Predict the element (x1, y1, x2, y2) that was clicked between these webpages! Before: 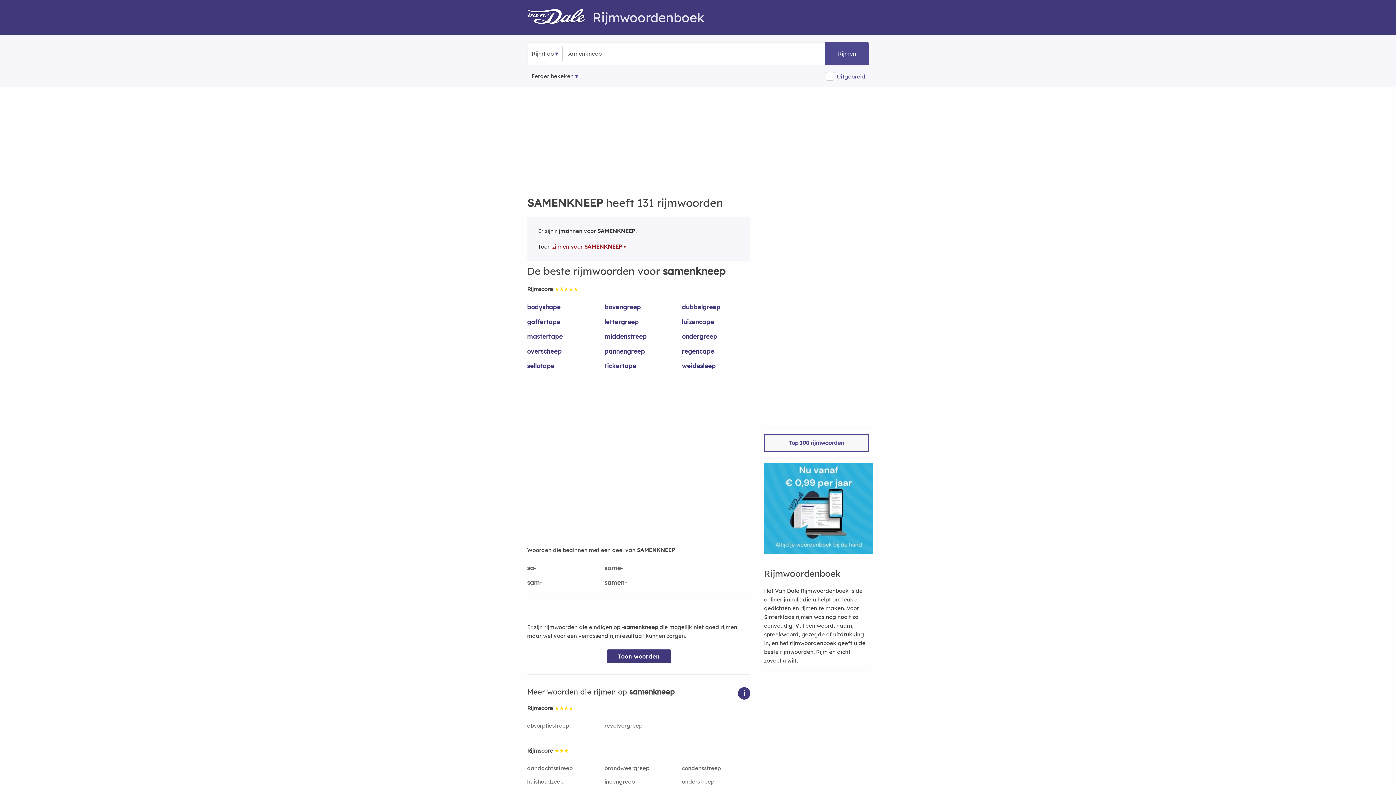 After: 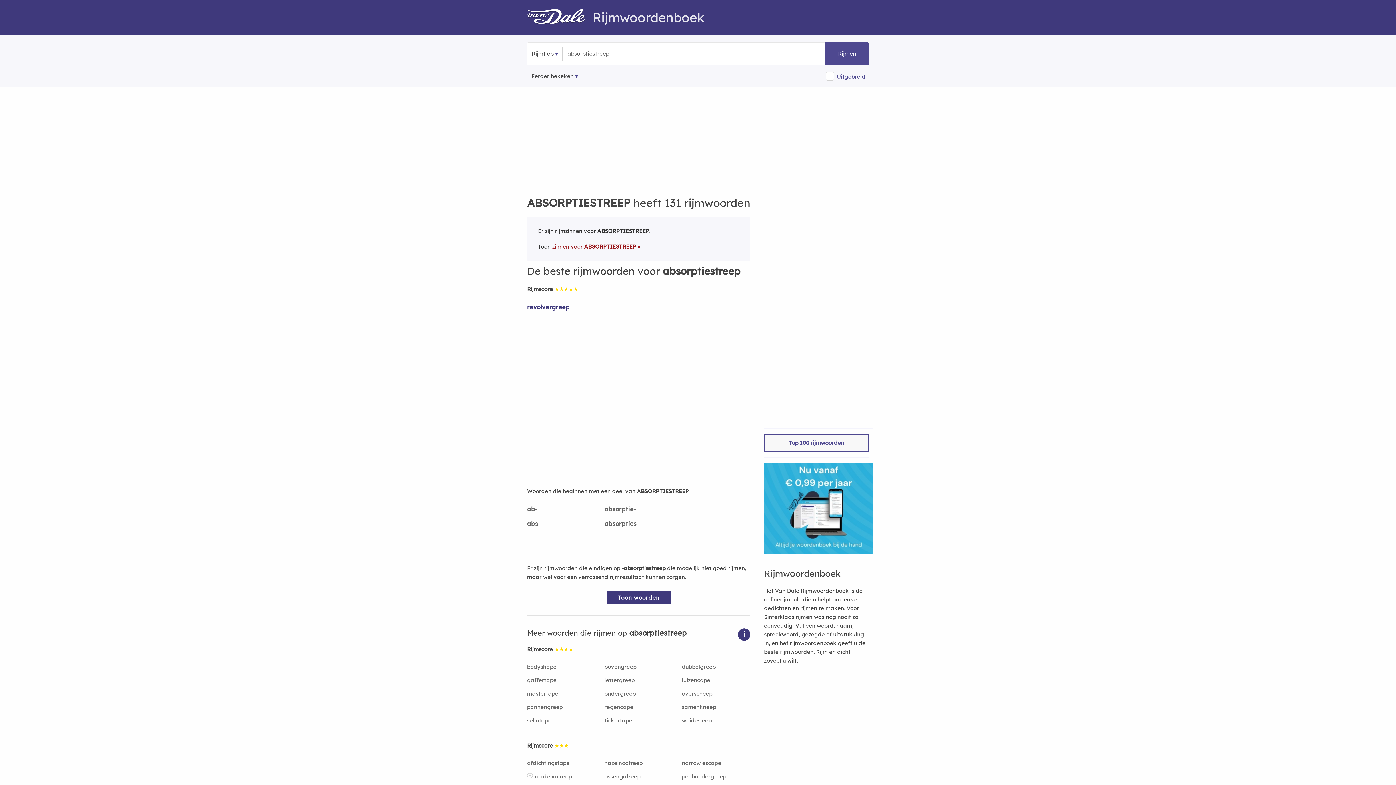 Action: bbox: (527, 722, 595, 735) label: absorptiestreep